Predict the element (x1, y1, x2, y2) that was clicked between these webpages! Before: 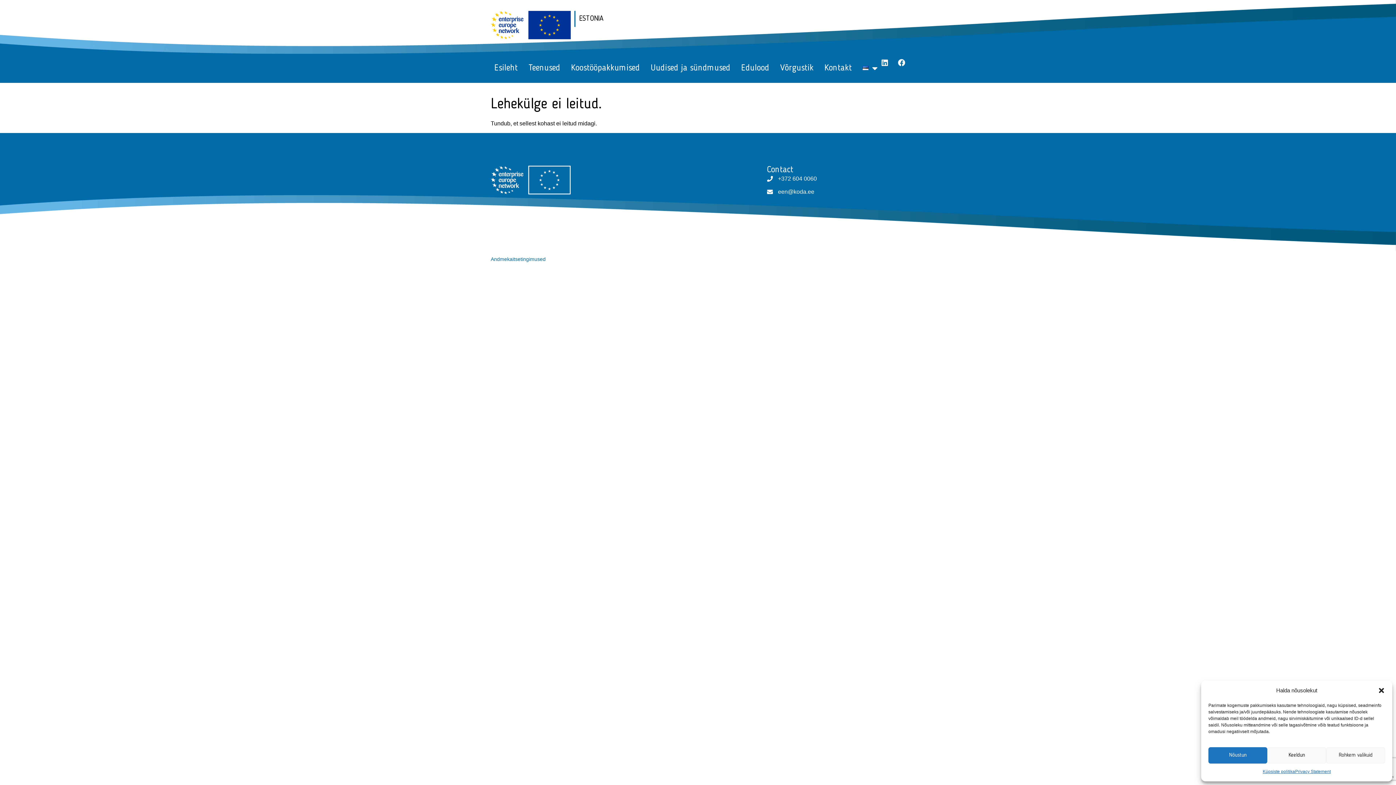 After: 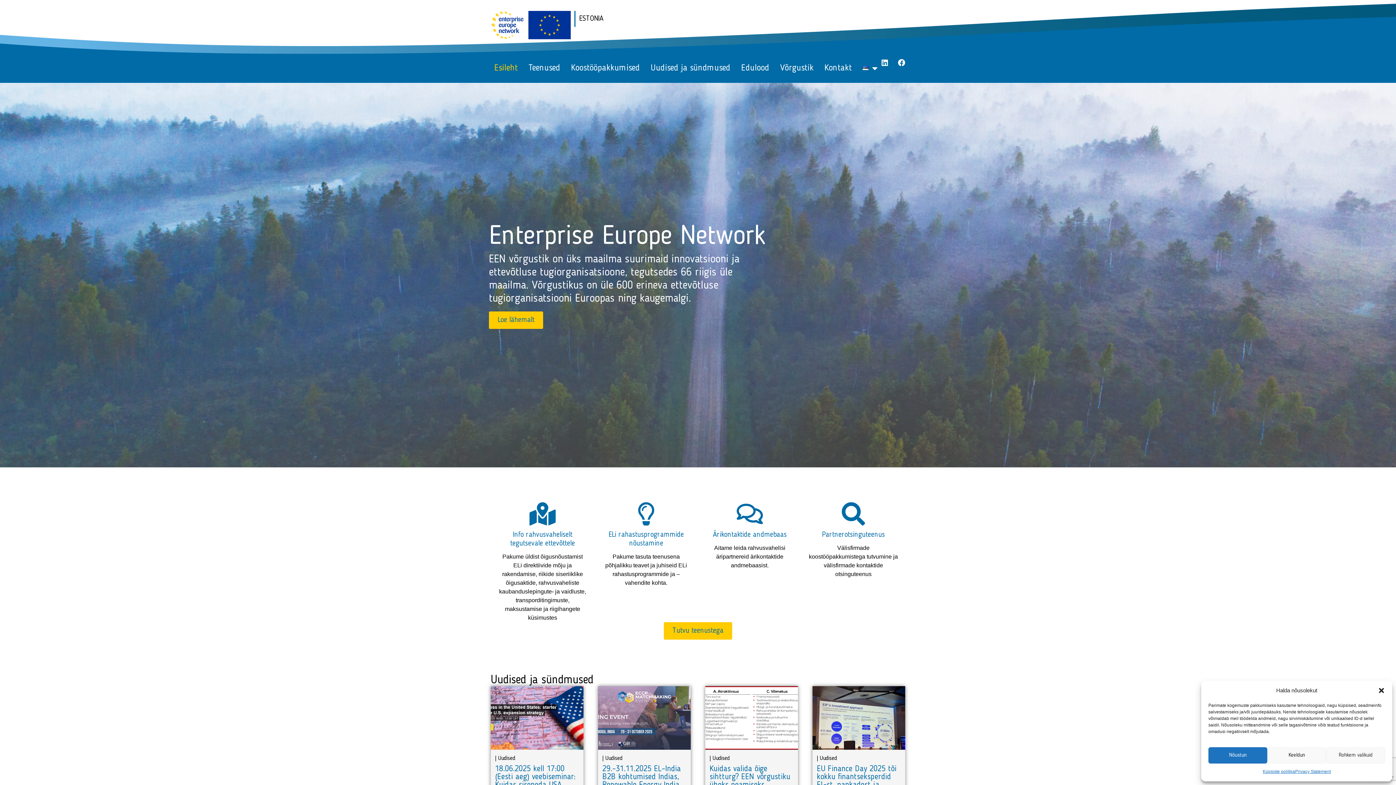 Action: bbox: (490, 10, 570, 39)